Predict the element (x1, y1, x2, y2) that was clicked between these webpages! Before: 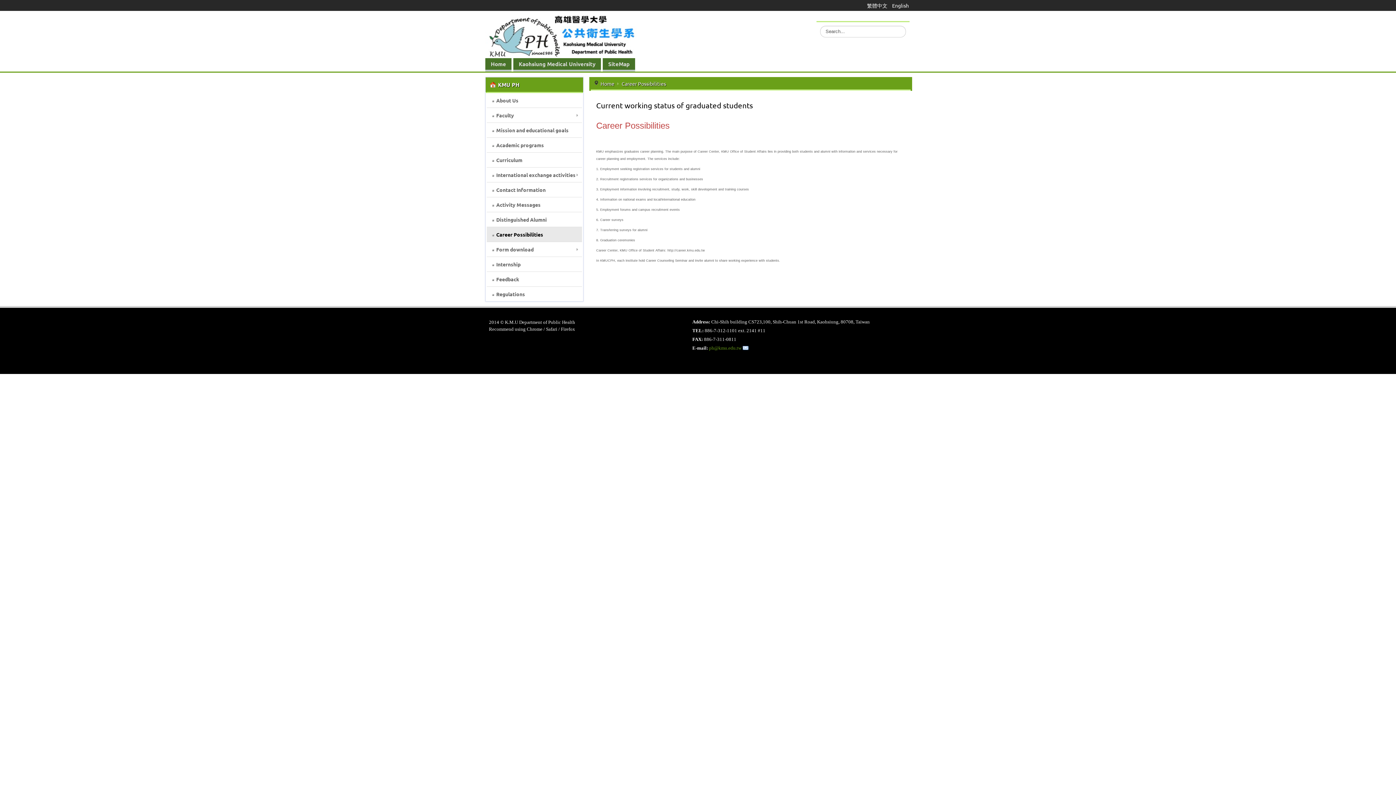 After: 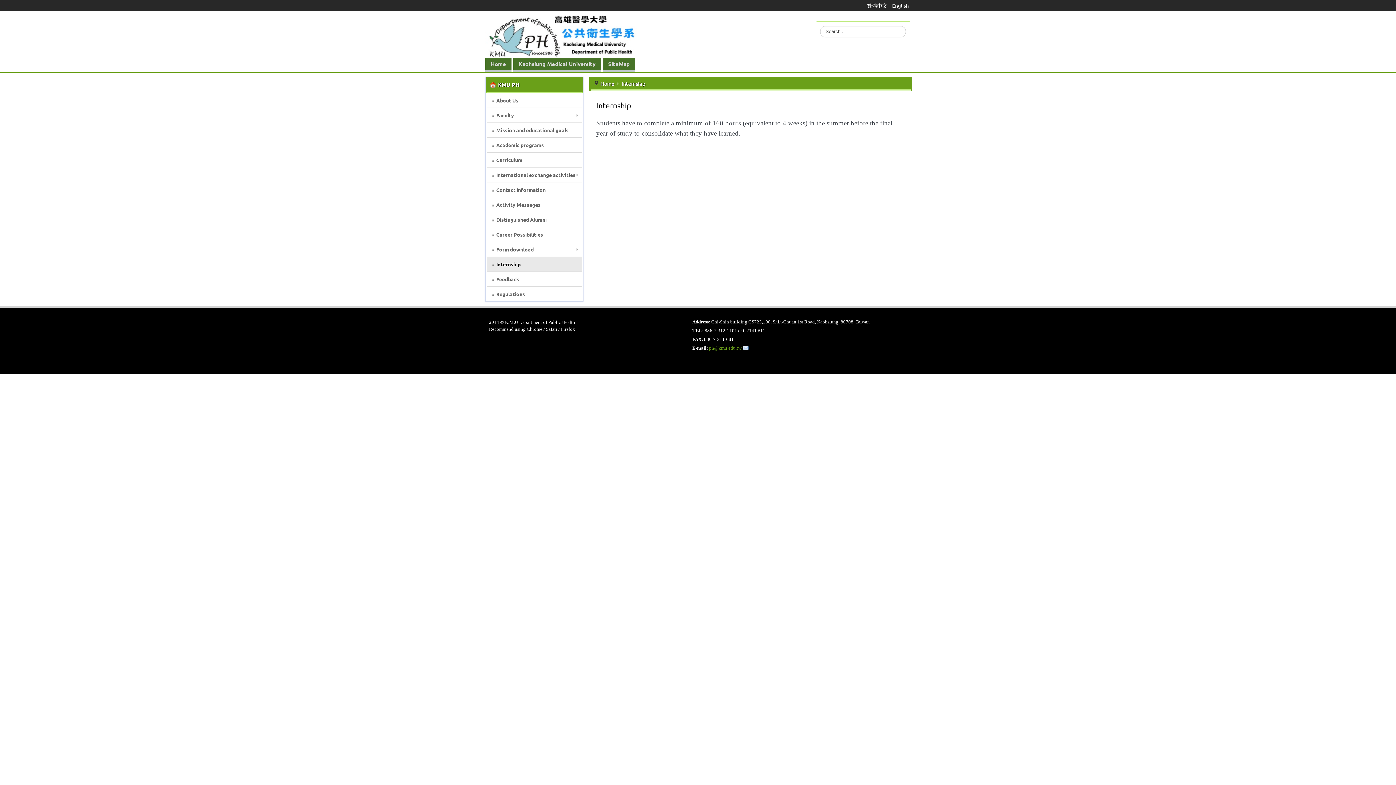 Action: bbox: (486, 257, 582, 271) label: Internship